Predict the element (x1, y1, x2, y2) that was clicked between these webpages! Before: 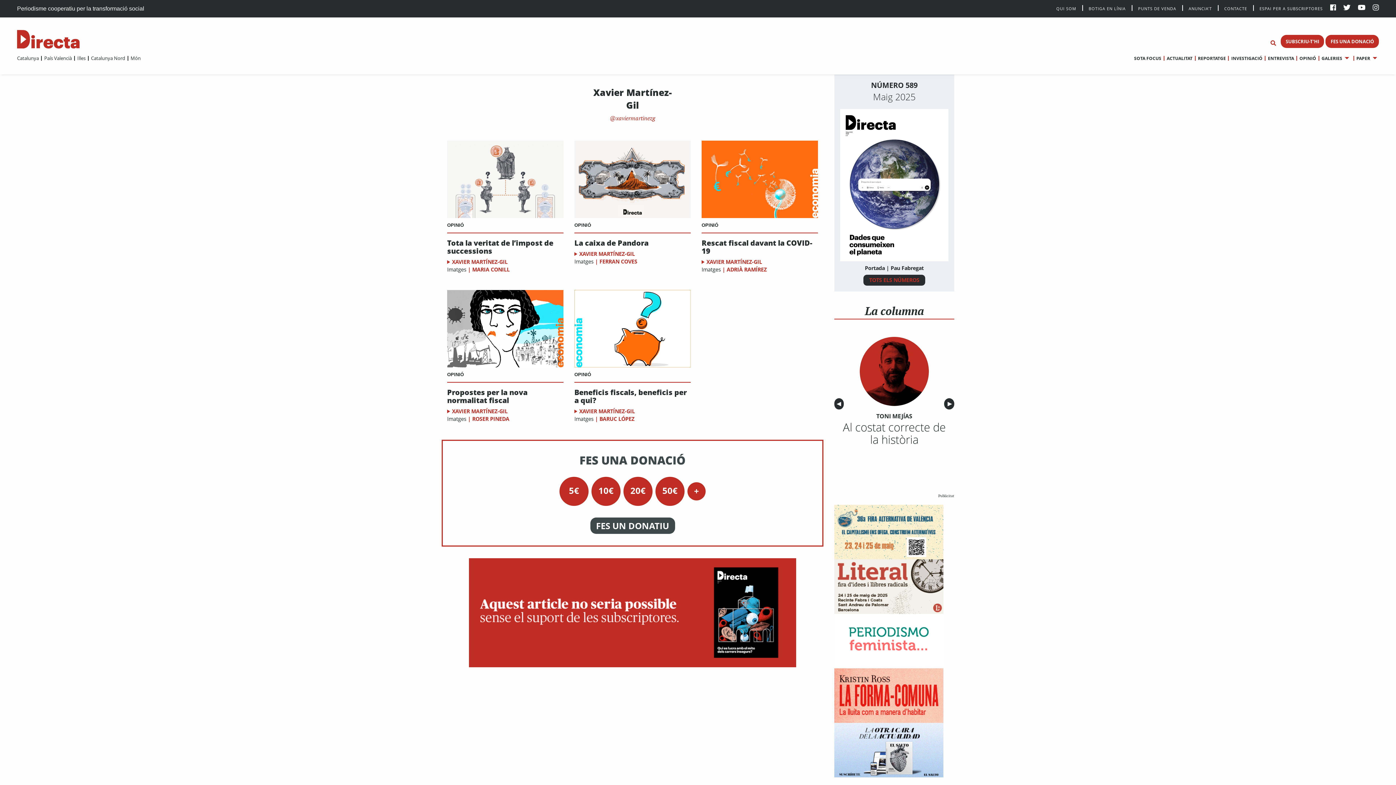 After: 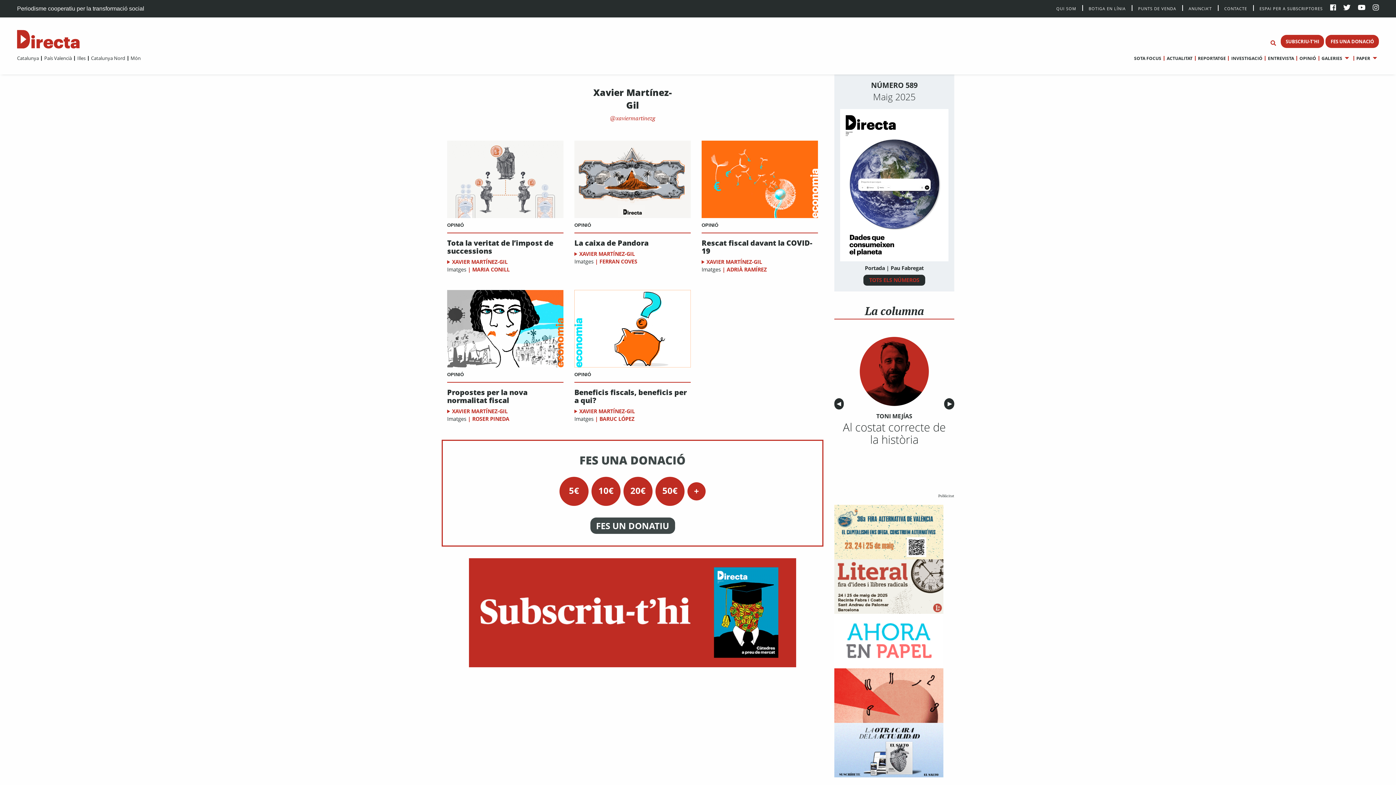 Action: bbox: (834, 660, 943, 667)